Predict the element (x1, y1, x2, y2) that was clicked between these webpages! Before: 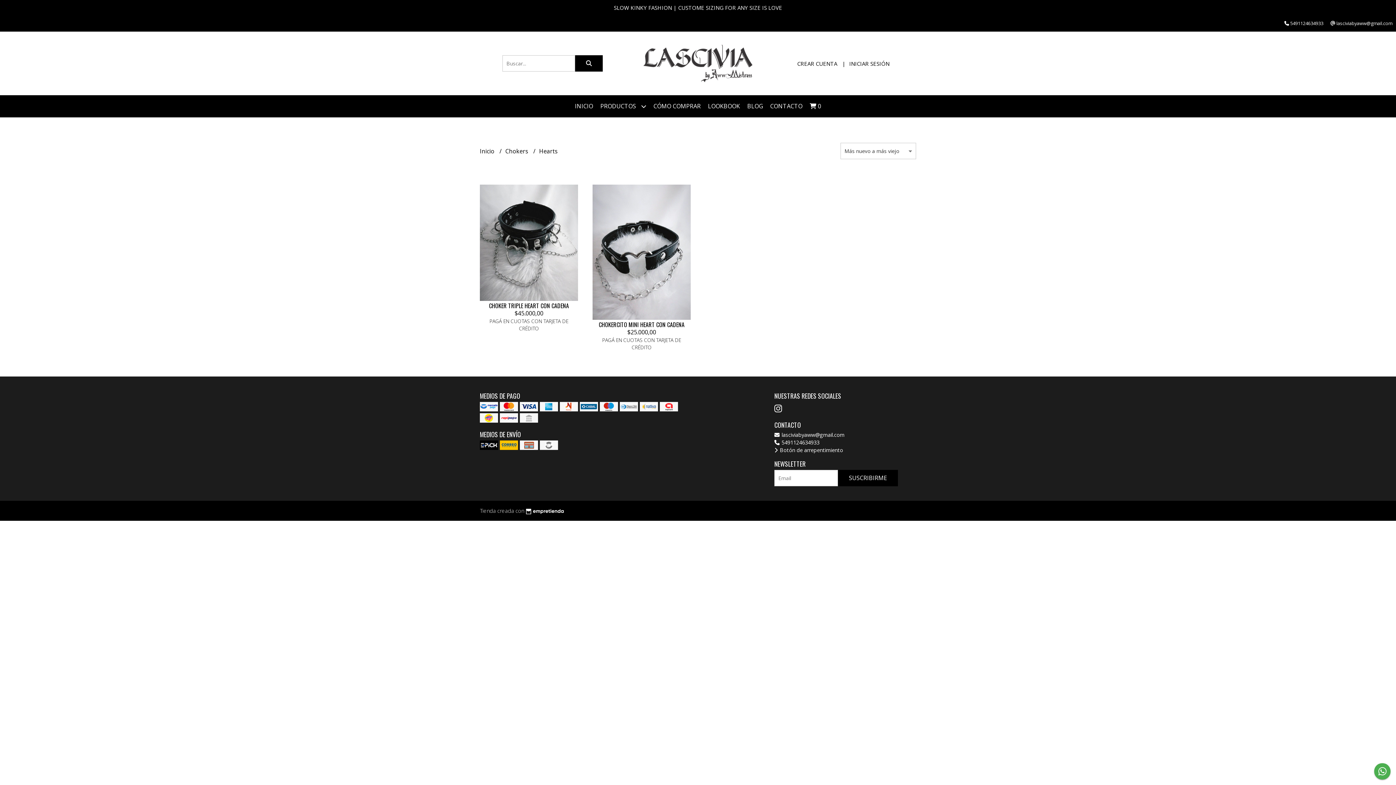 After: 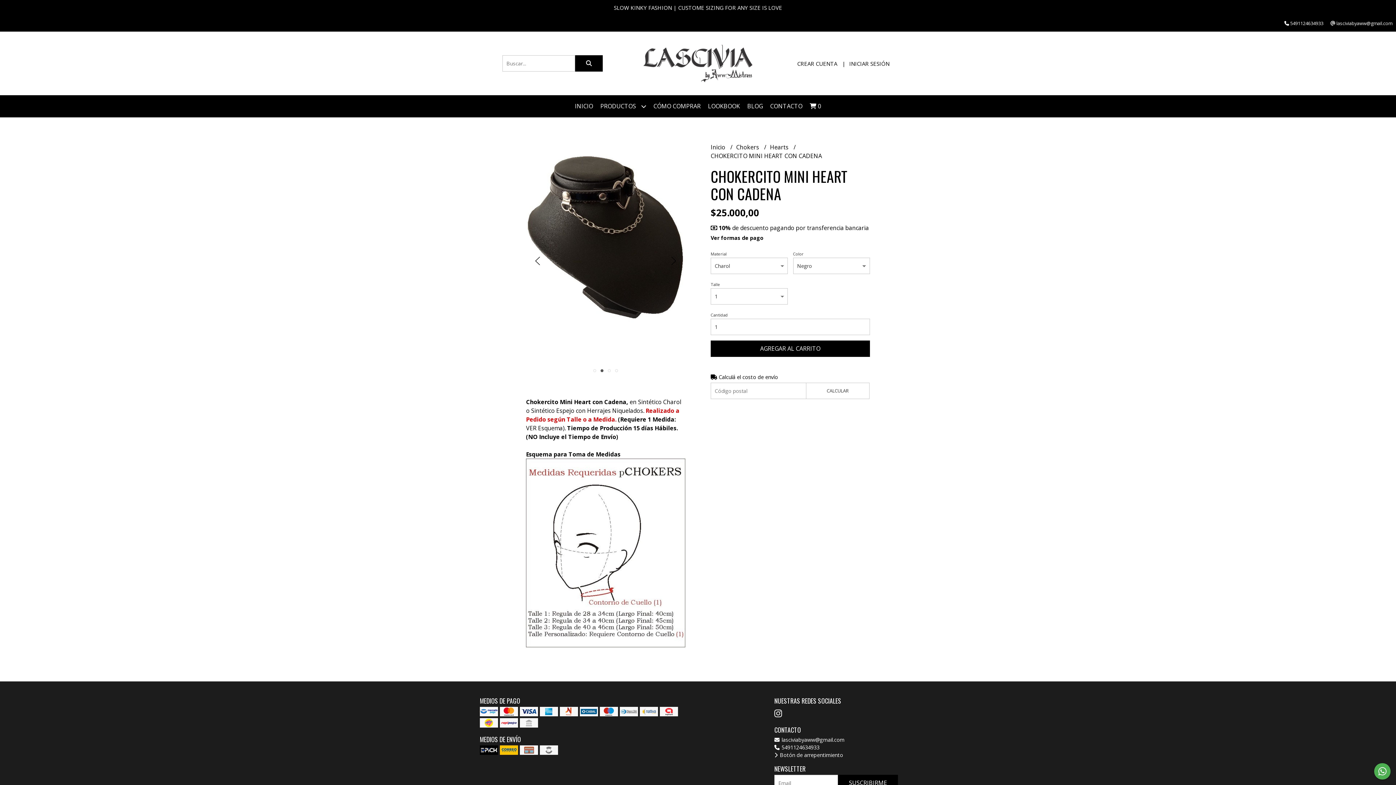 Action: bbox: (592, 184, 690, 319)